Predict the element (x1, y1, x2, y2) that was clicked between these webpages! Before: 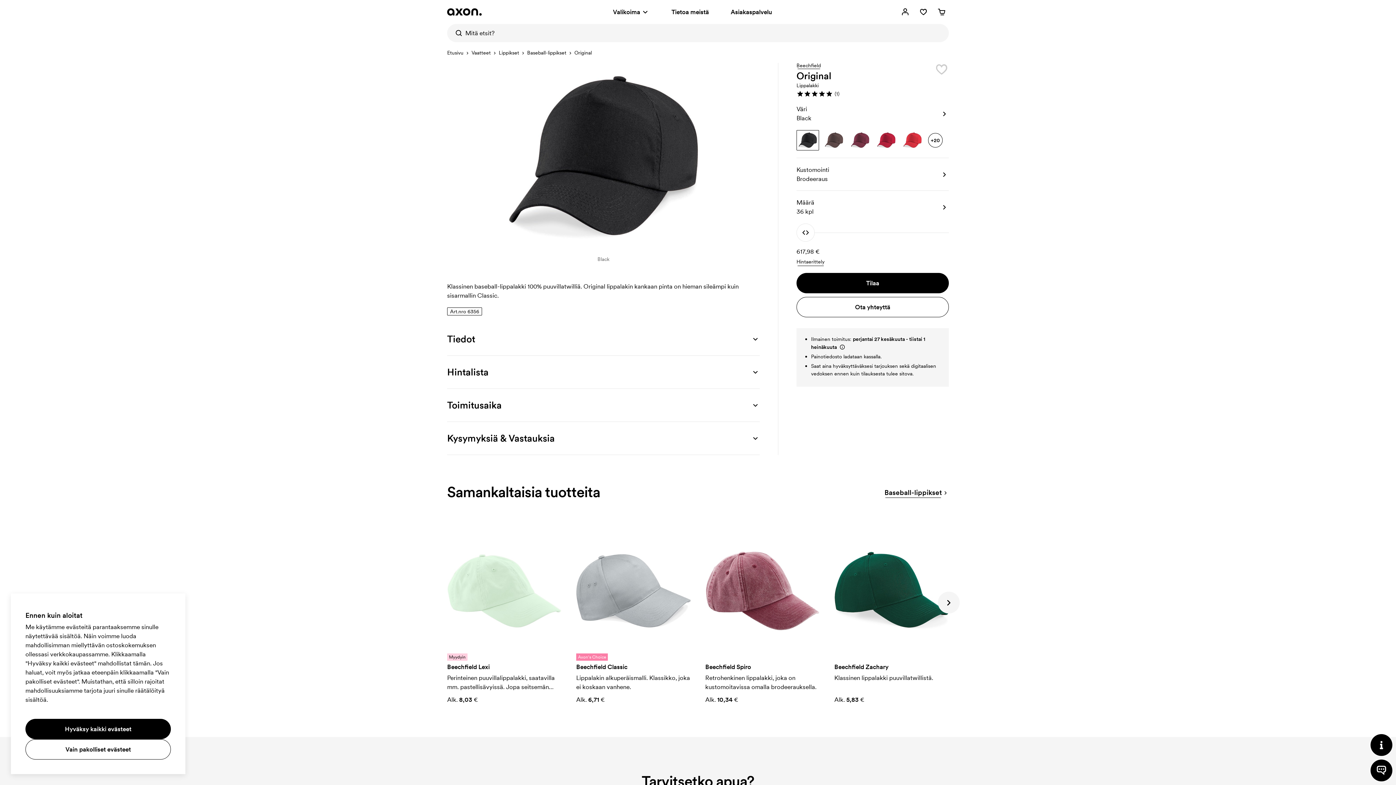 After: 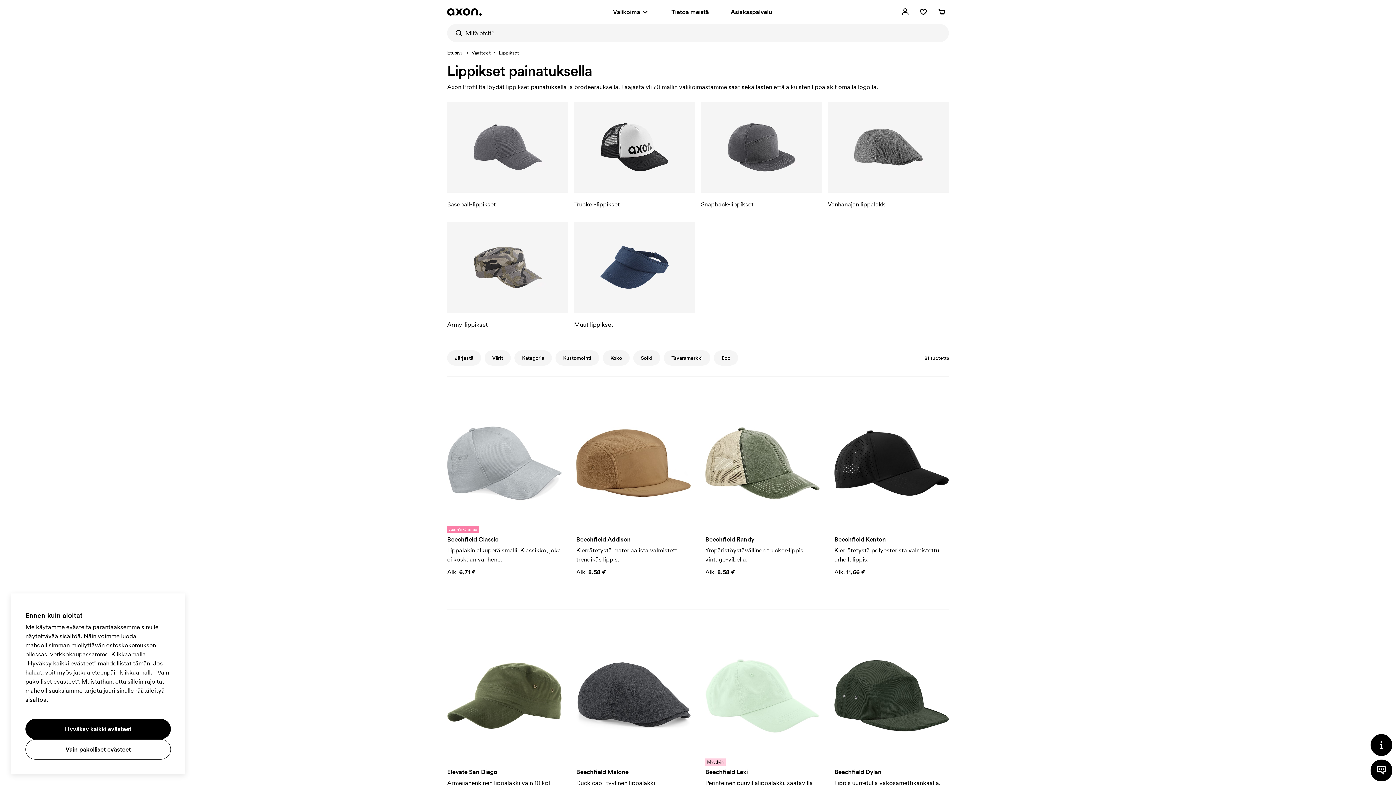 Action: bbox: (498, 49, 519, 56) label: Lippikset